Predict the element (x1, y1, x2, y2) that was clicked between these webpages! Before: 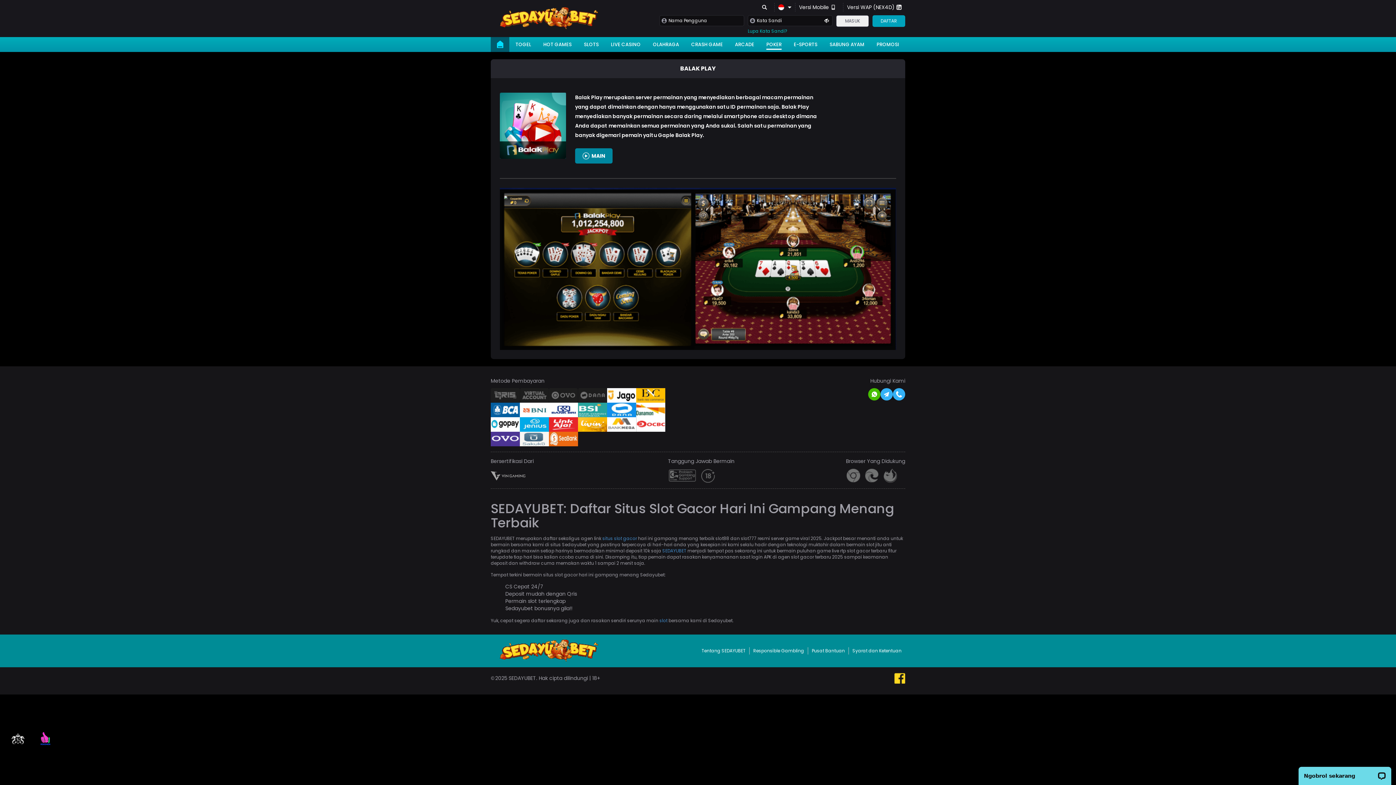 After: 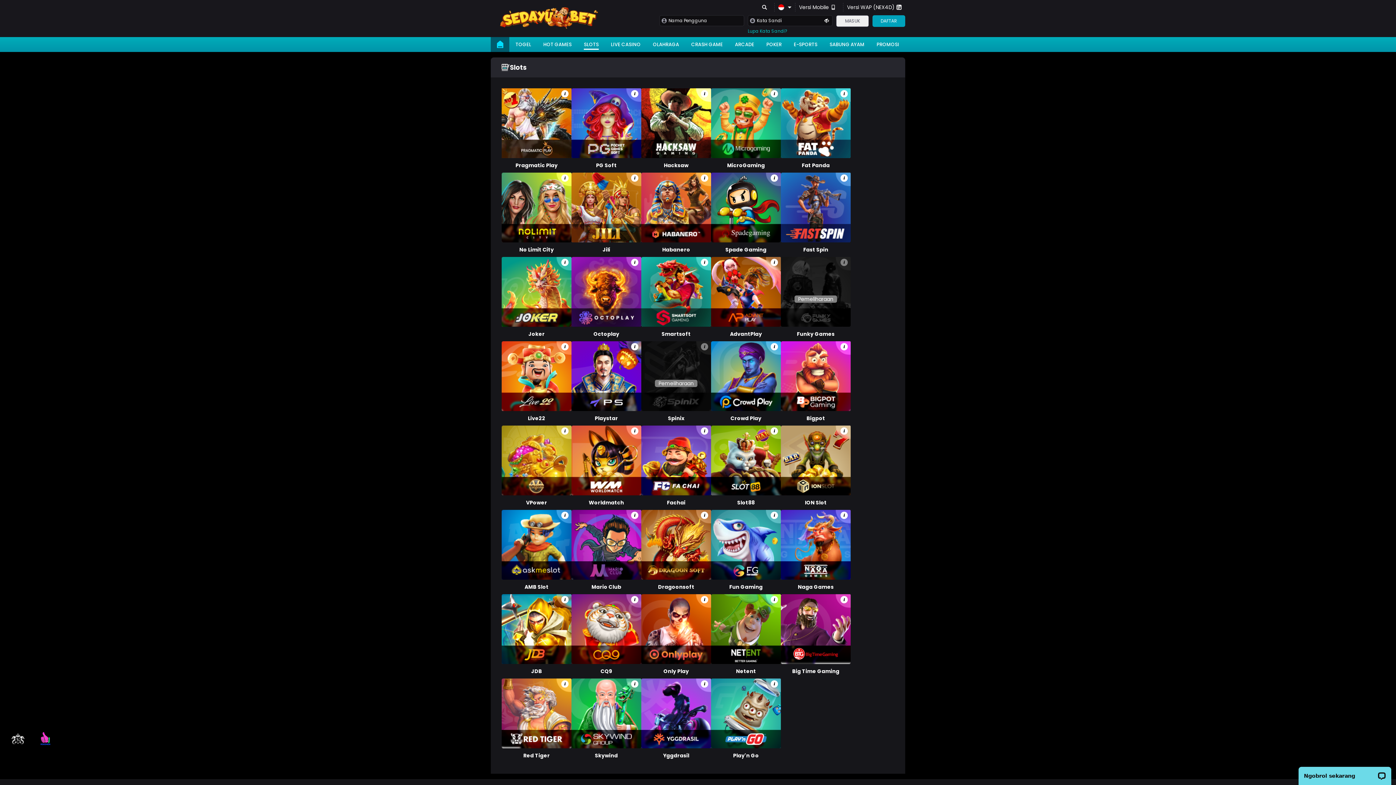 Action: label: SLOTS bbox: (583, 41, 598, 47)